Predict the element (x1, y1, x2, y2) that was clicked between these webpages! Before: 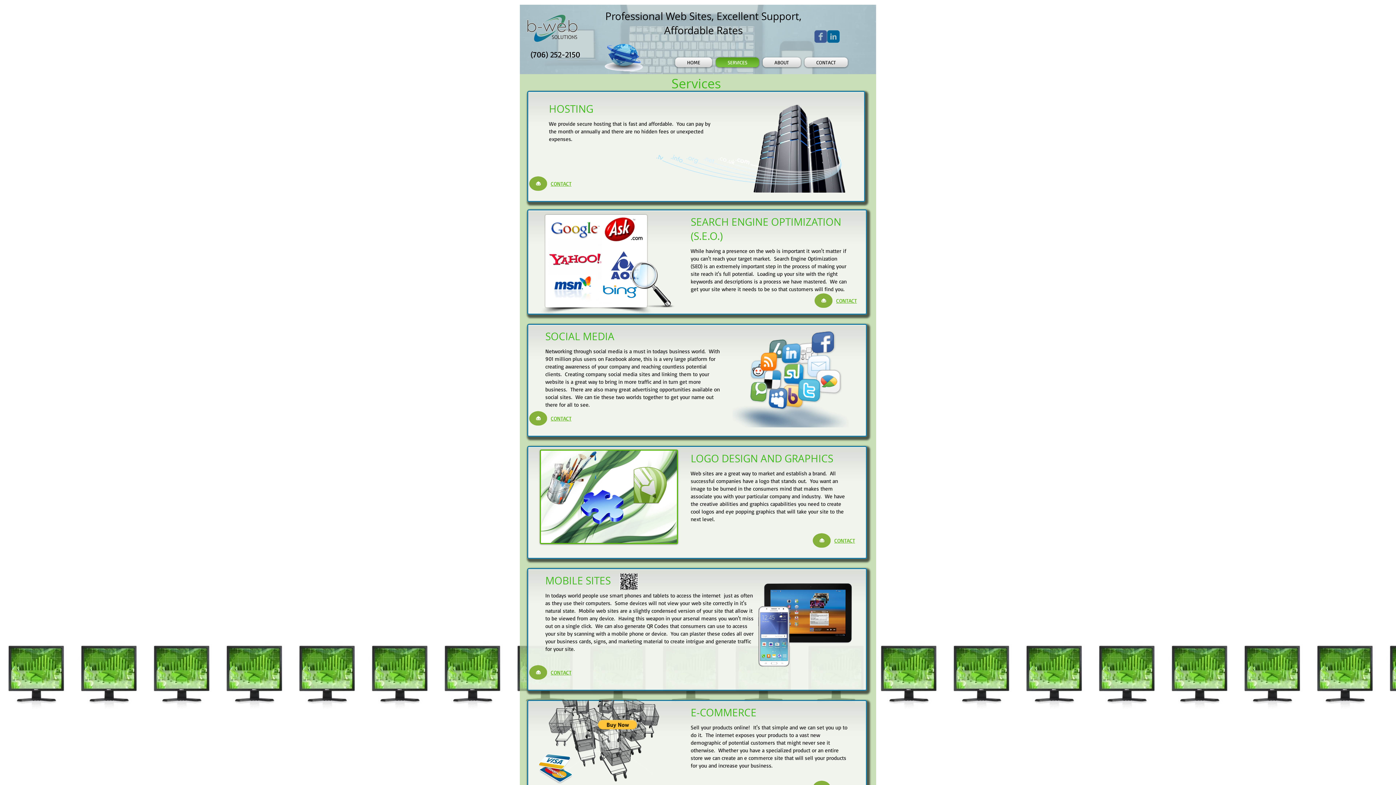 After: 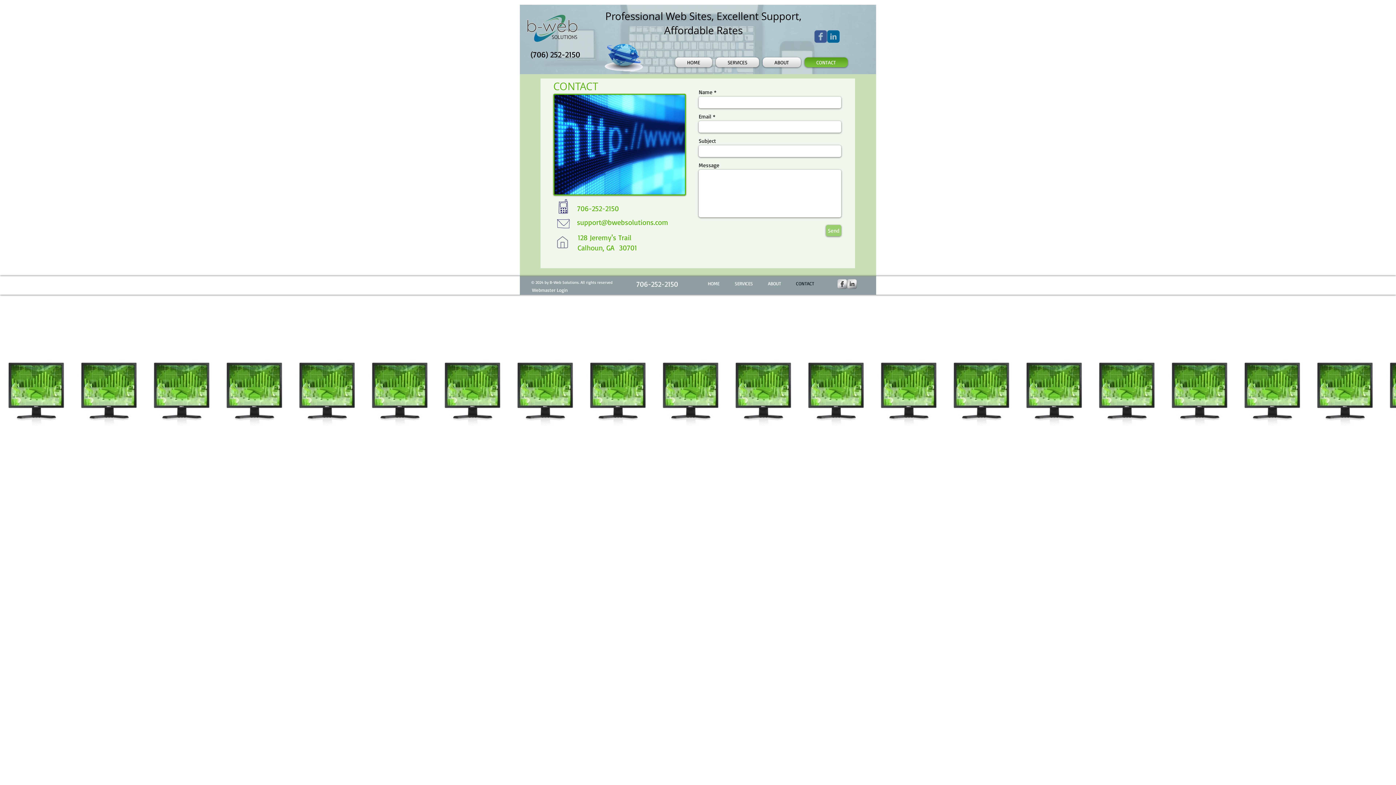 Action: bbox: (529, 176, 547, 190)